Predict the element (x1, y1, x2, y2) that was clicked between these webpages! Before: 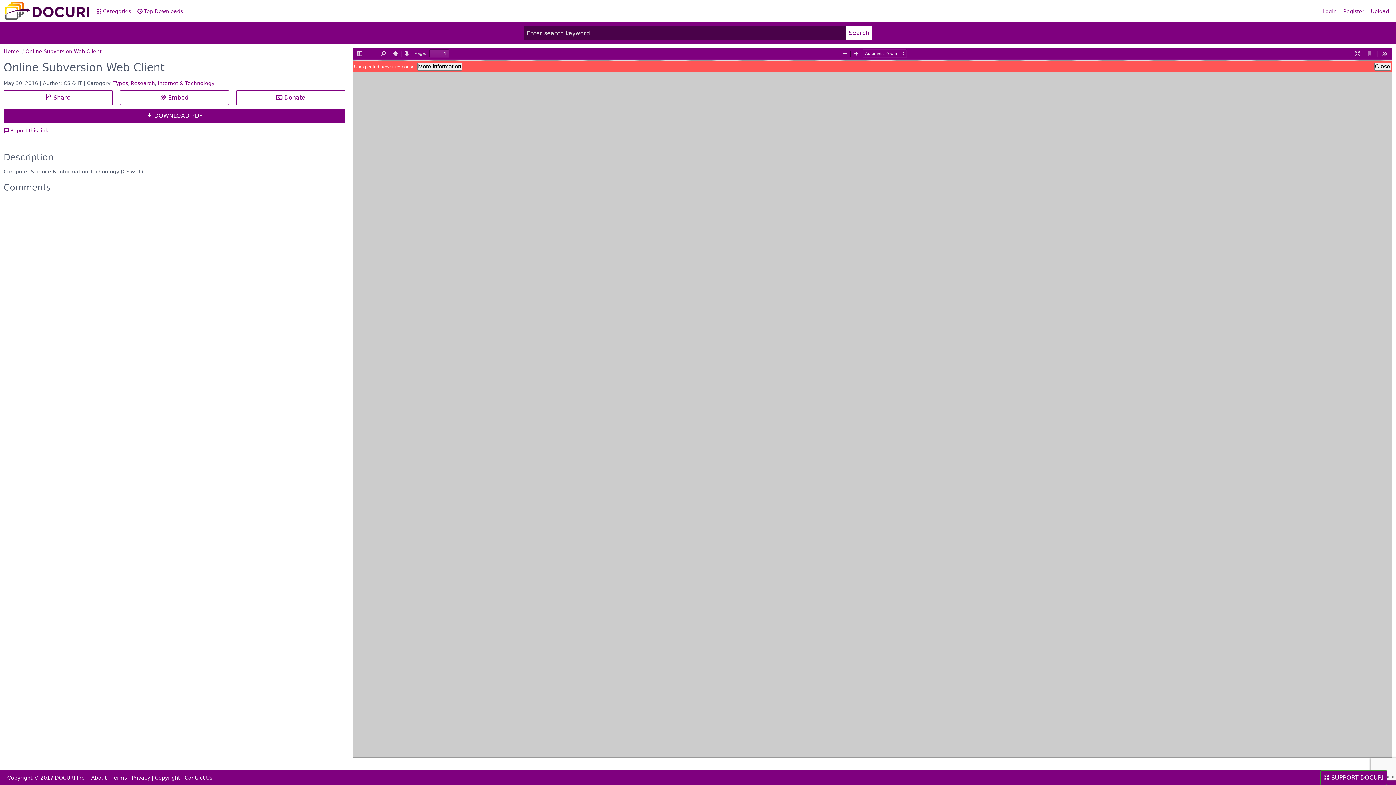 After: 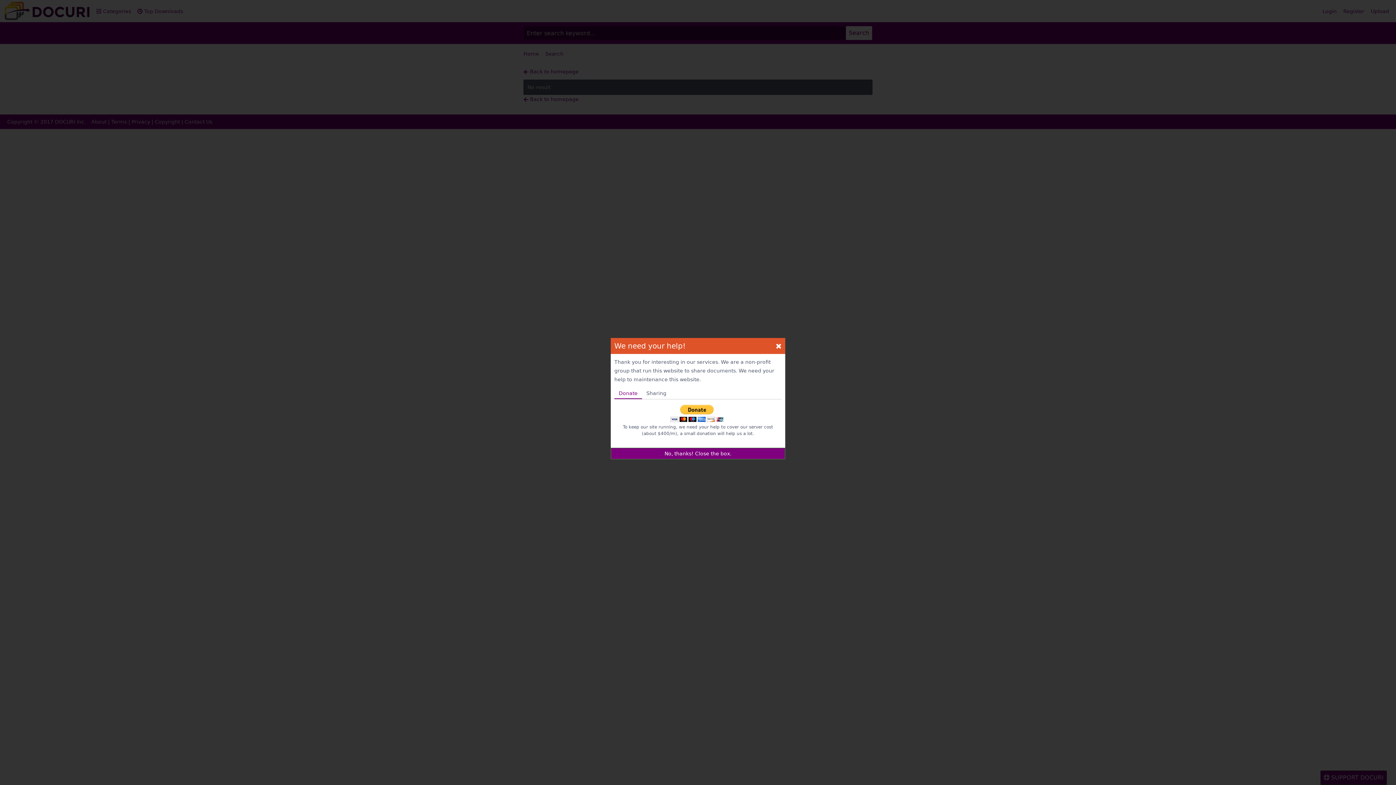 Action: label: Search bbox: (845, 25, 872, 40)